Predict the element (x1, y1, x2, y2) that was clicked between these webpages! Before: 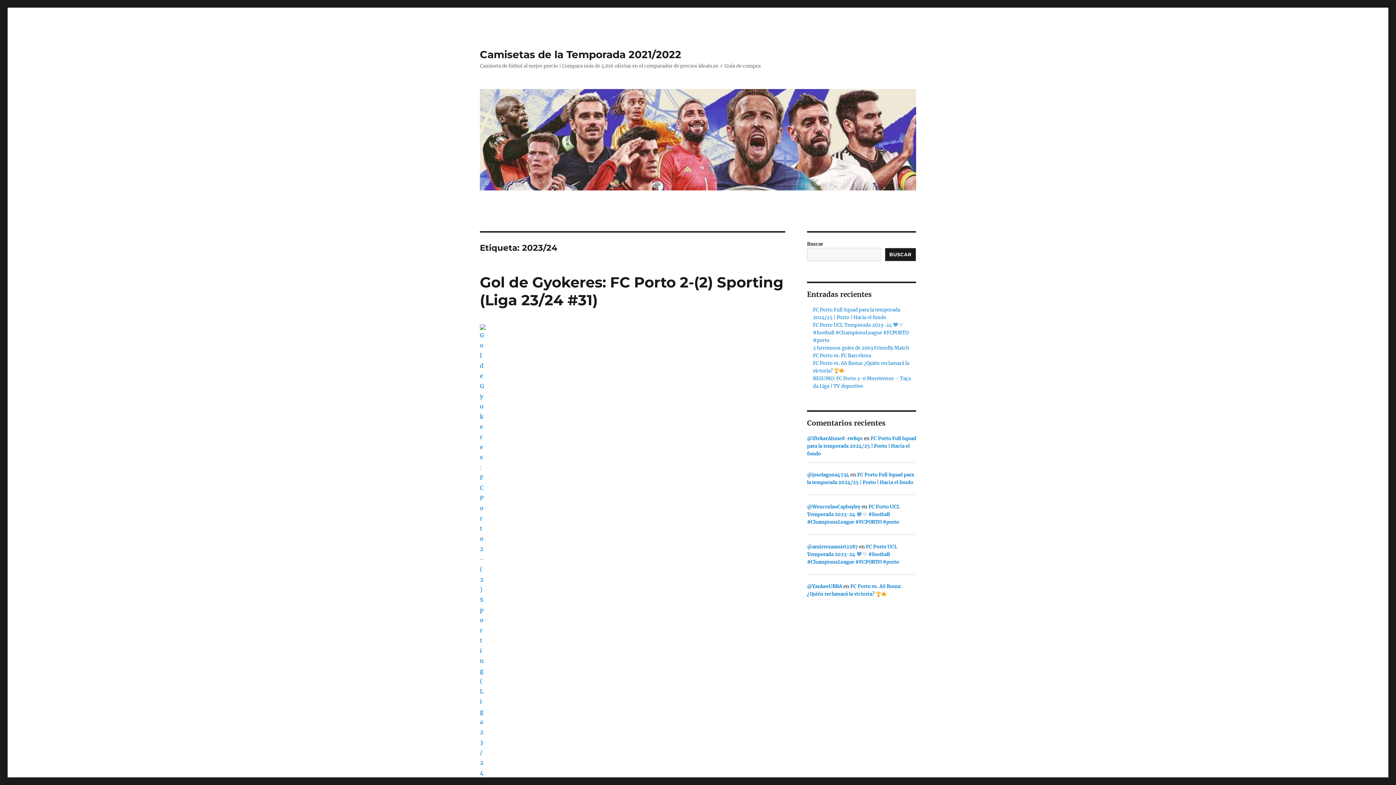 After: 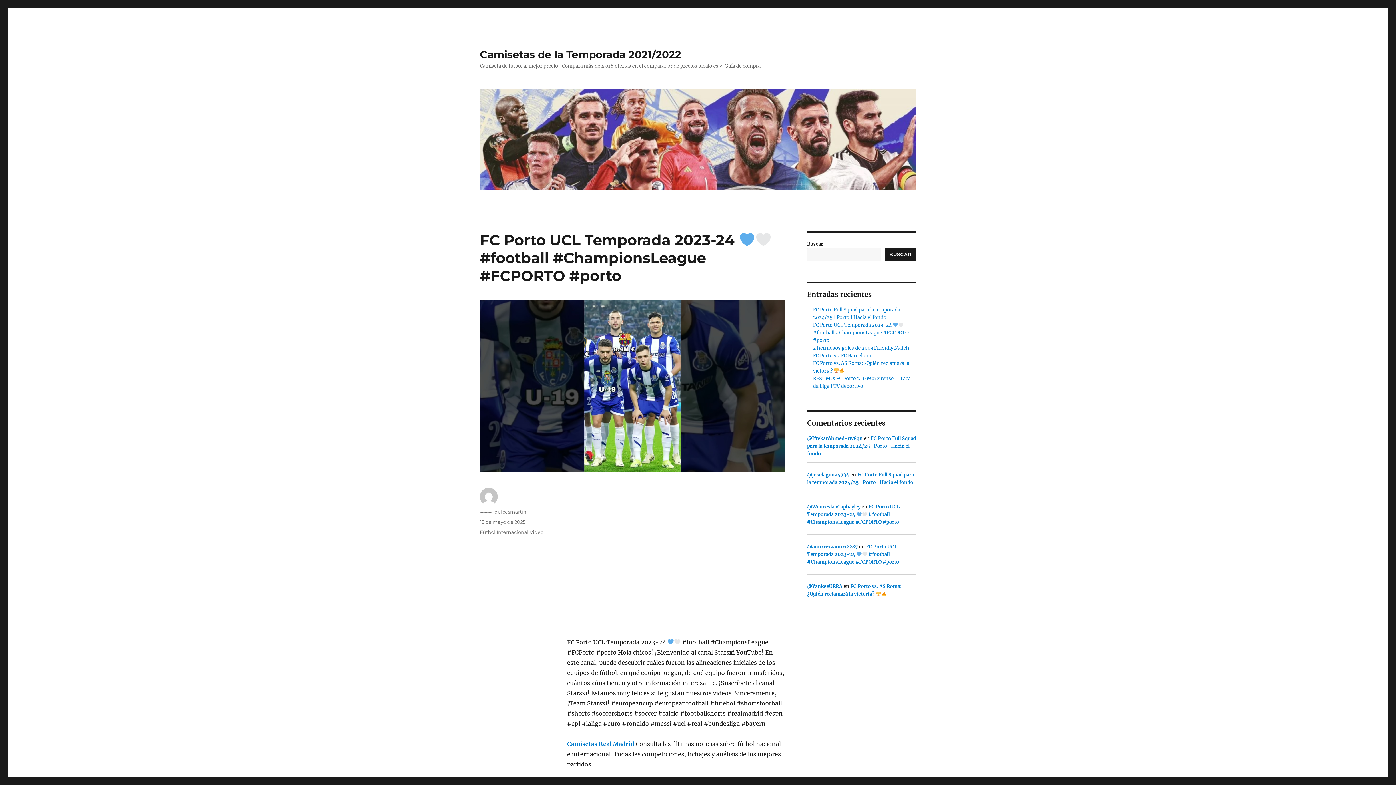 Action: label: FC Porto UCL Temporada 2023-24  #football #ChampionsLeague #FCPORTO #porto bbox: (813, 322, 908, 343)